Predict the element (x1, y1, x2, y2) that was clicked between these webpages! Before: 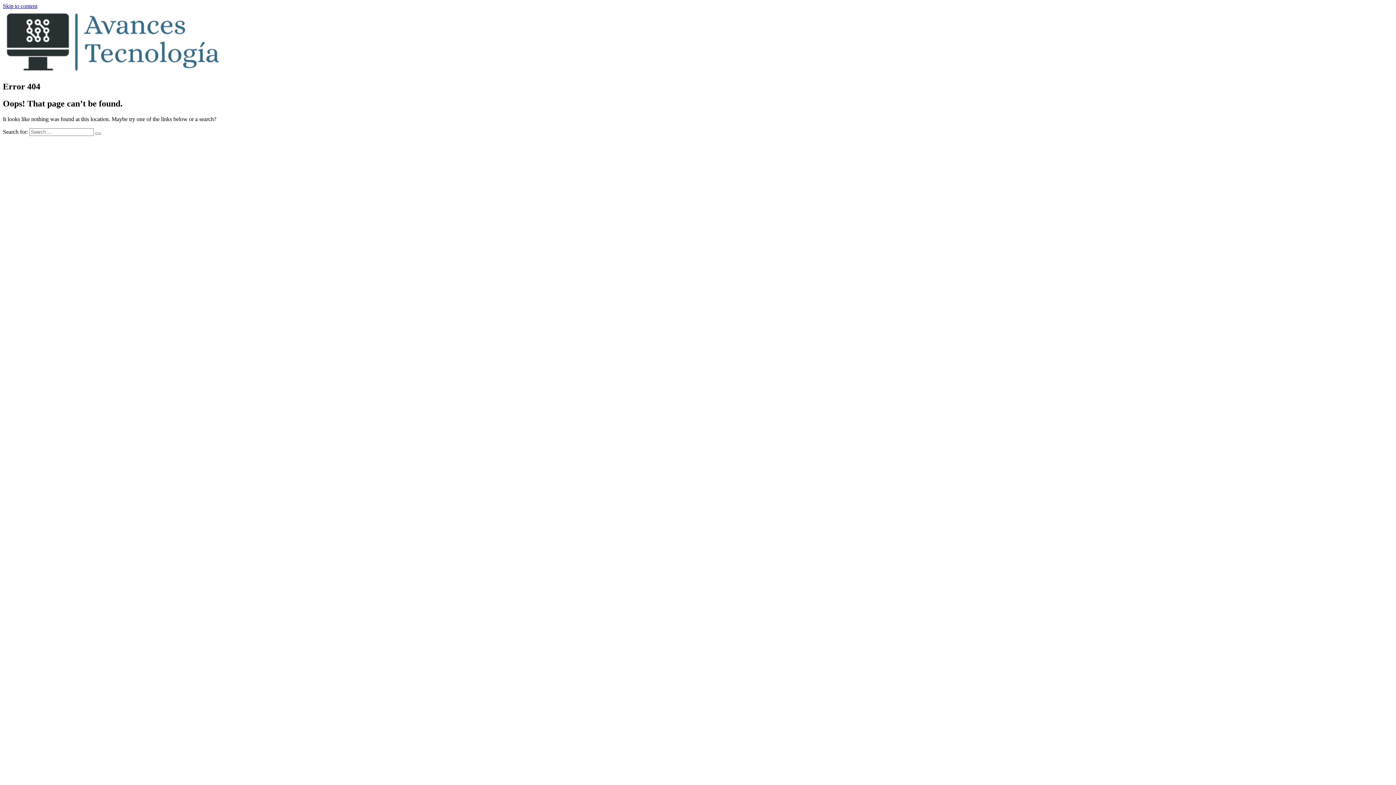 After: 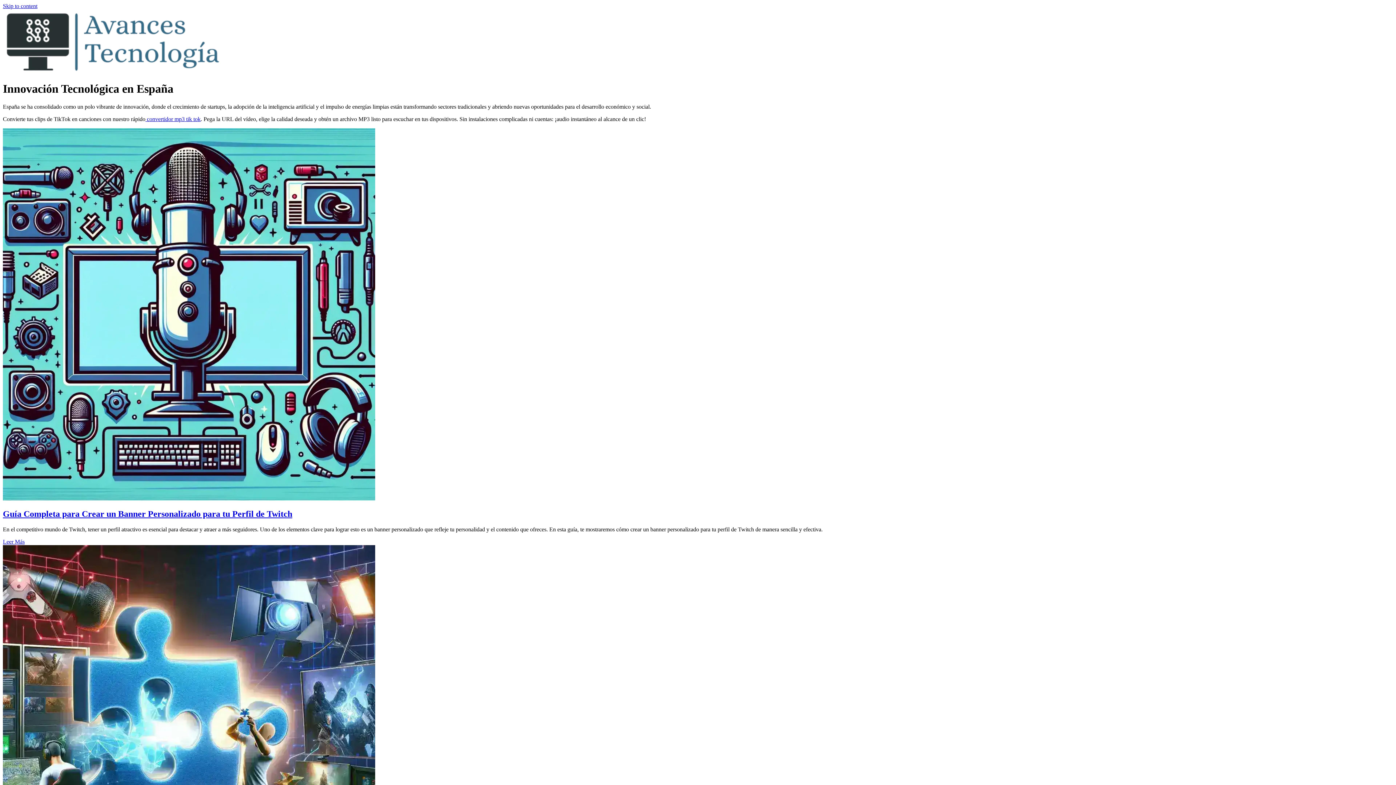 Action: bbox: (2, 68, 221, 74)